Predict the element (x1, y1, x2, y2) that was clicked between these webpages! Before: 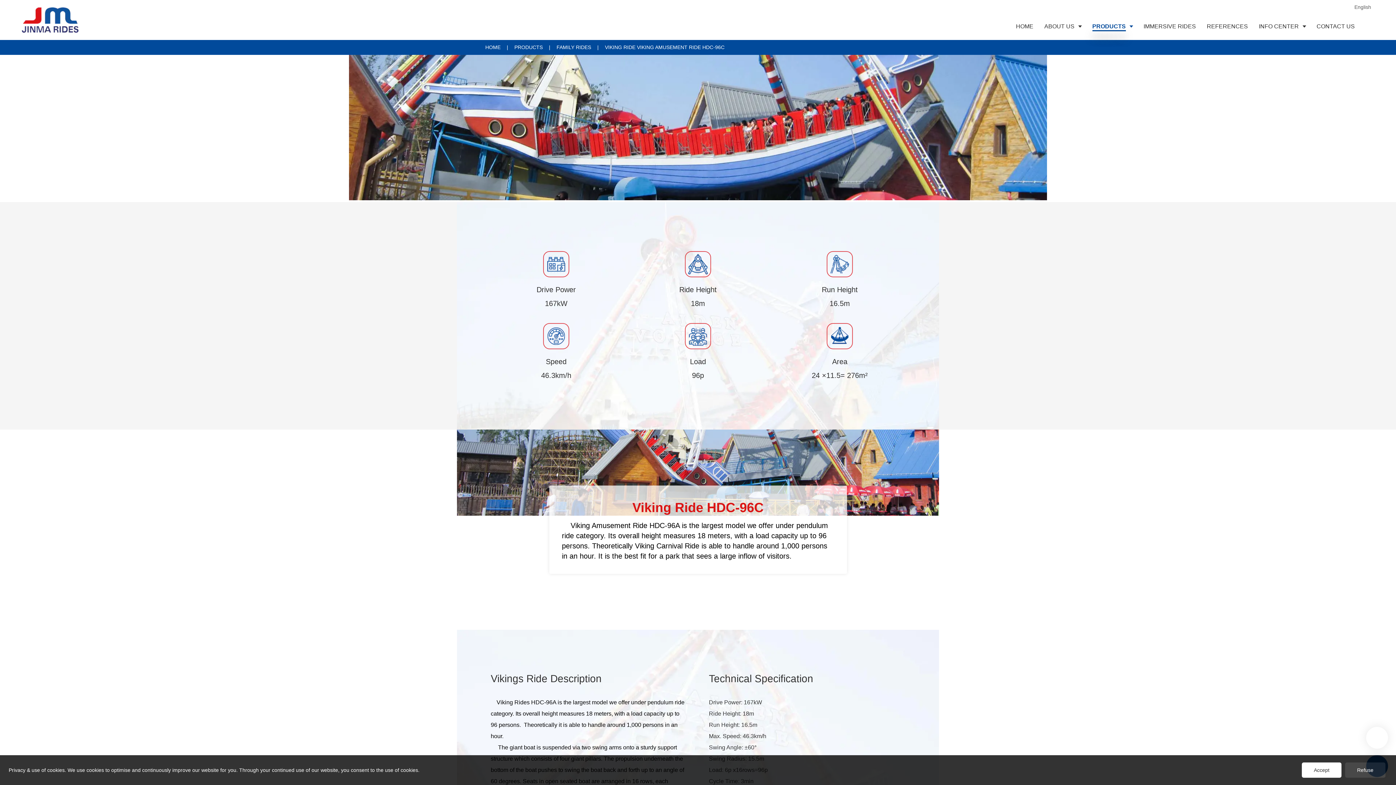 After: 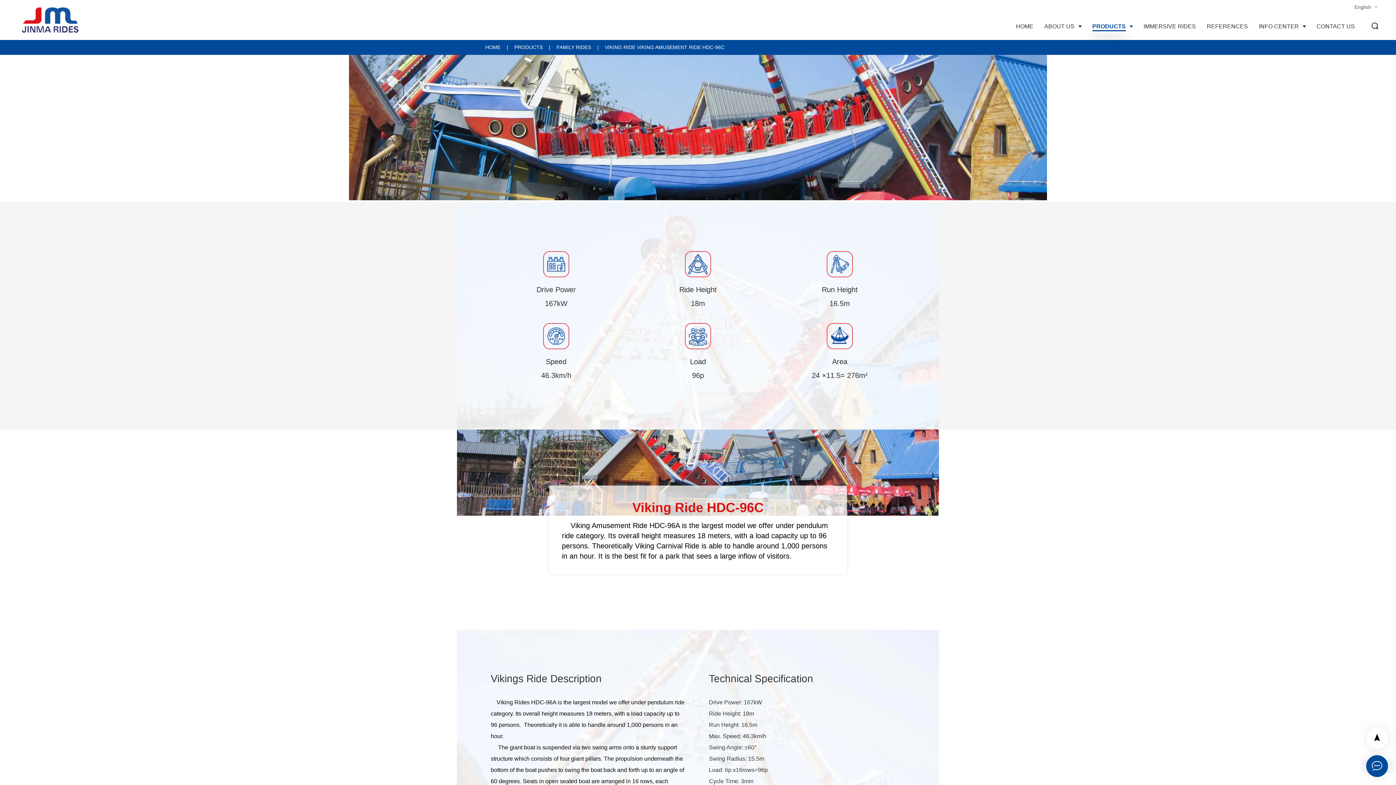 Action: label: Refuse bbox: (1345, 762, 1385, 778)